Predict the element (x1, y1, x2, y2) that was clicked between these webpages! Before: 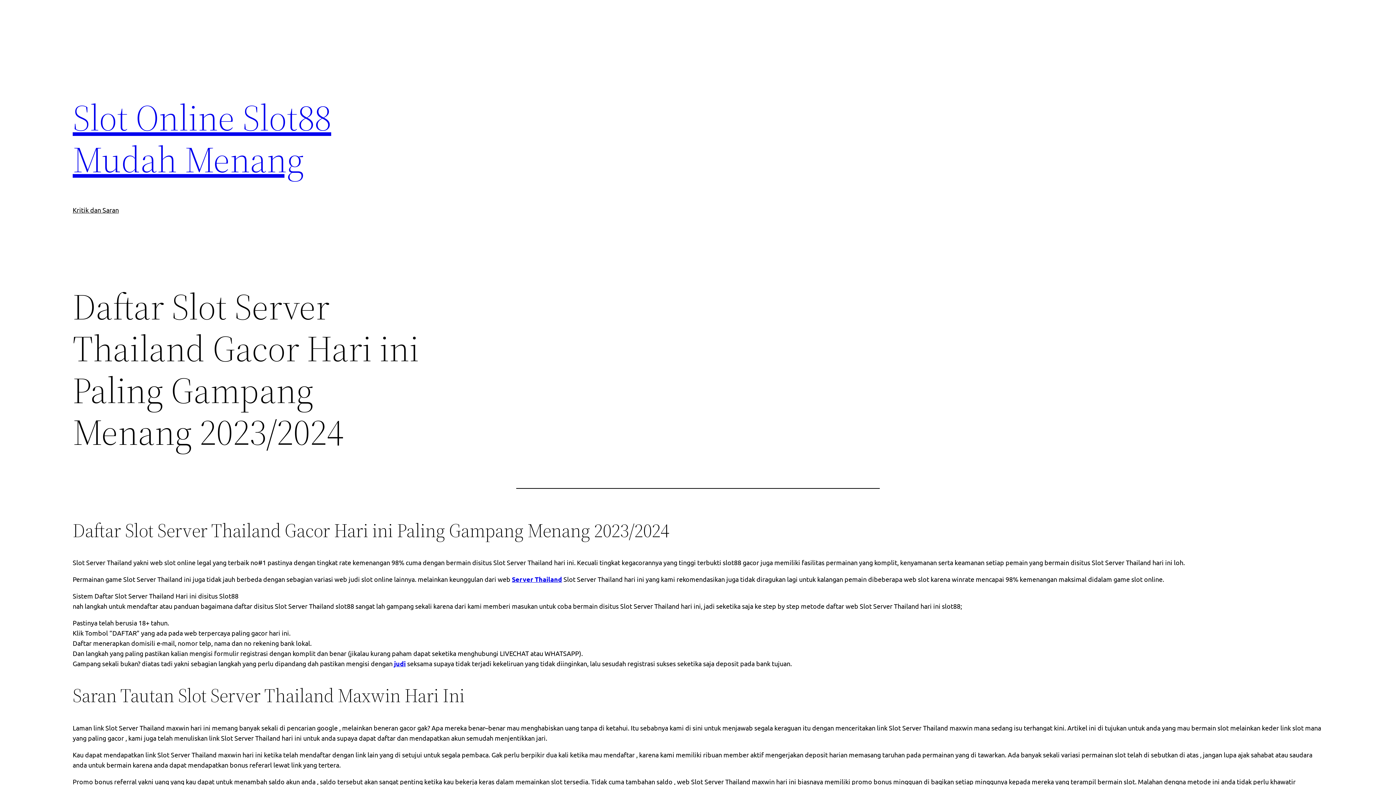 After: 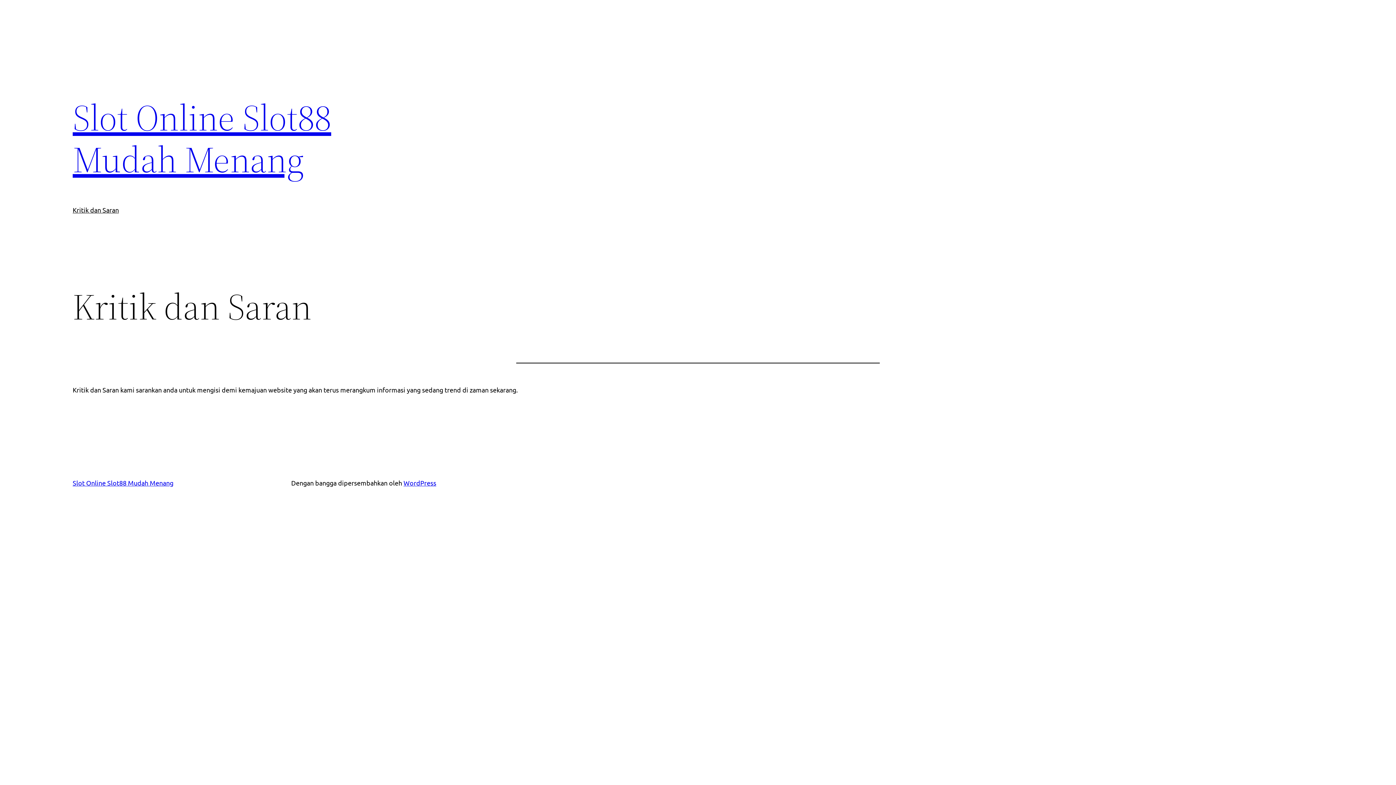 Action: bbox: (72, 205, 118, 215) label: Kritik dan Saran